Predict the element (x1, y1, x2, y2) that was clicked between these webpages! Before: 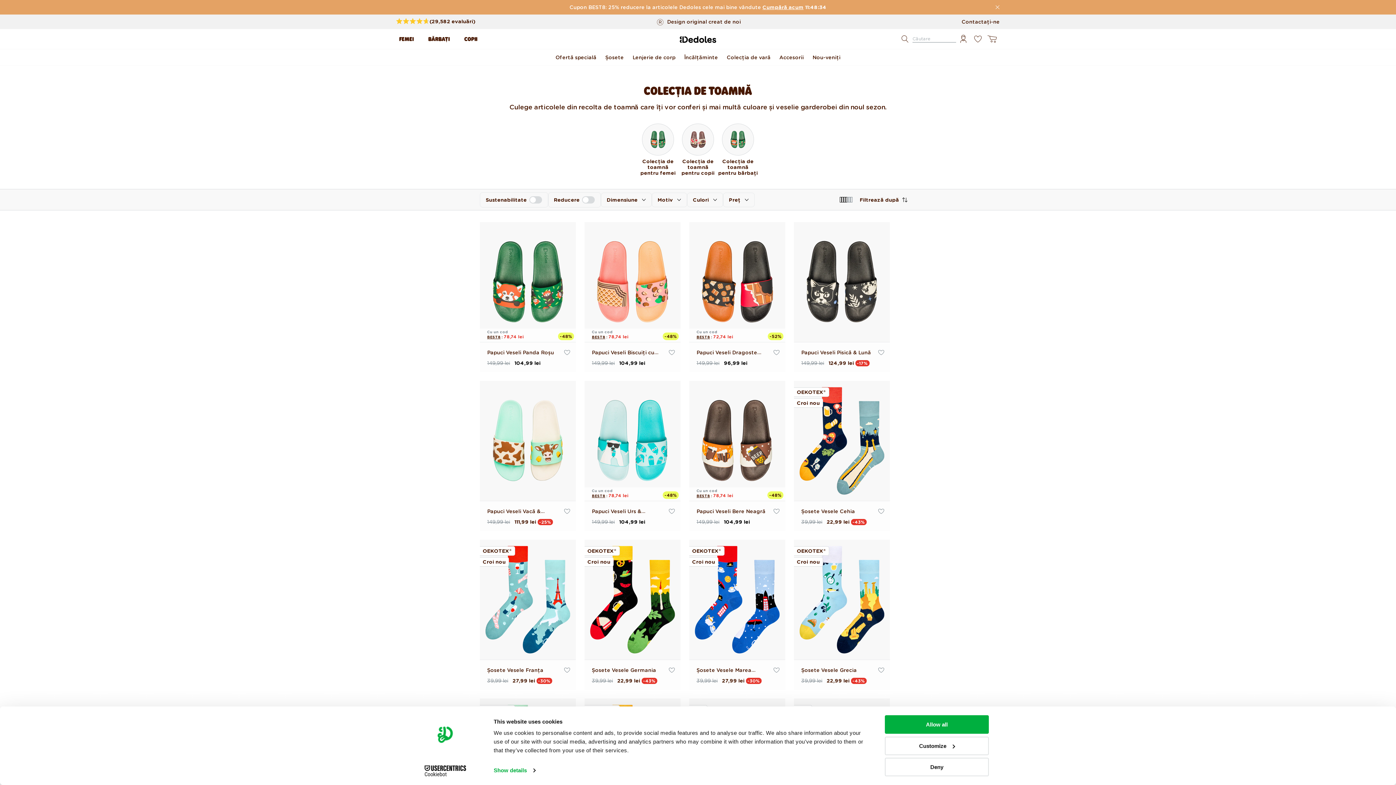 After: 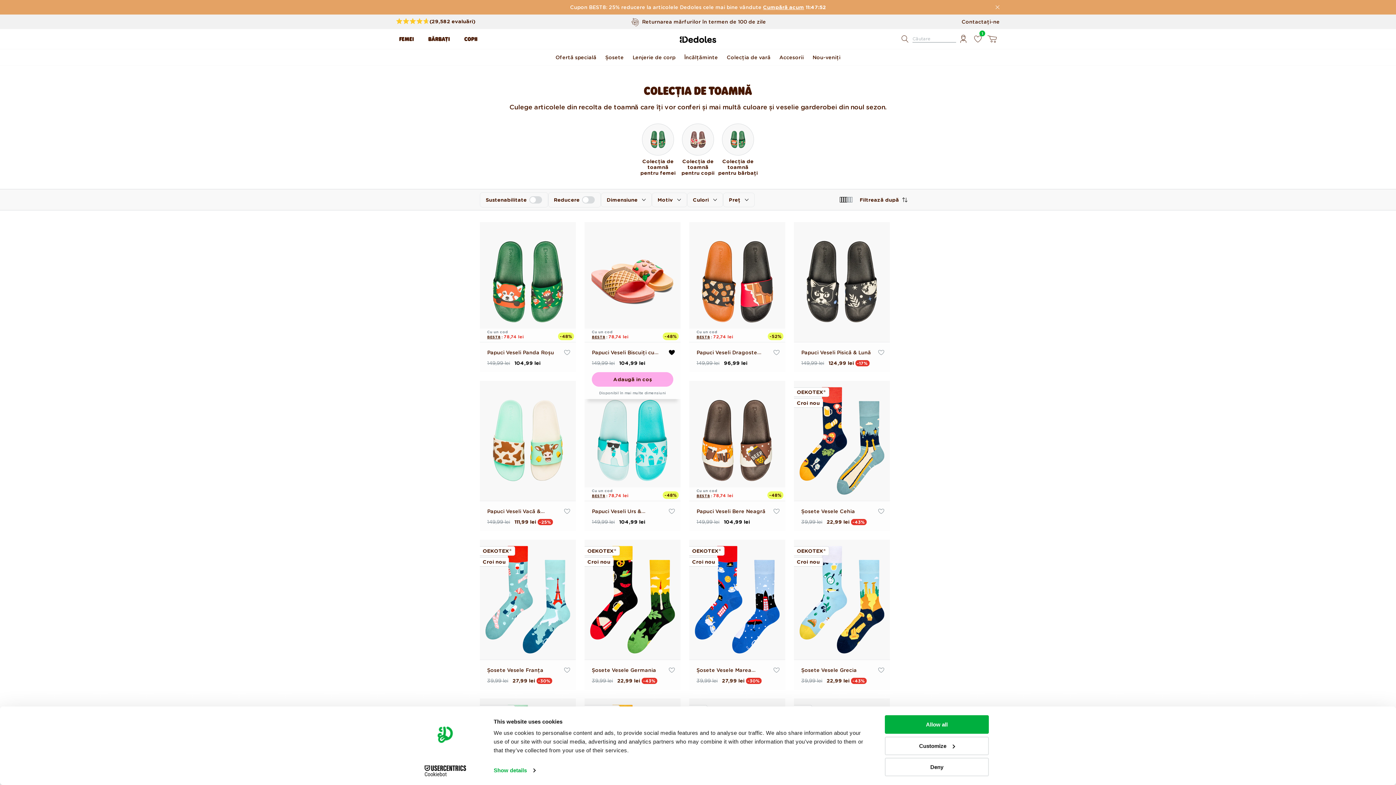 Action: bbox: (666, 346, 677, 358)